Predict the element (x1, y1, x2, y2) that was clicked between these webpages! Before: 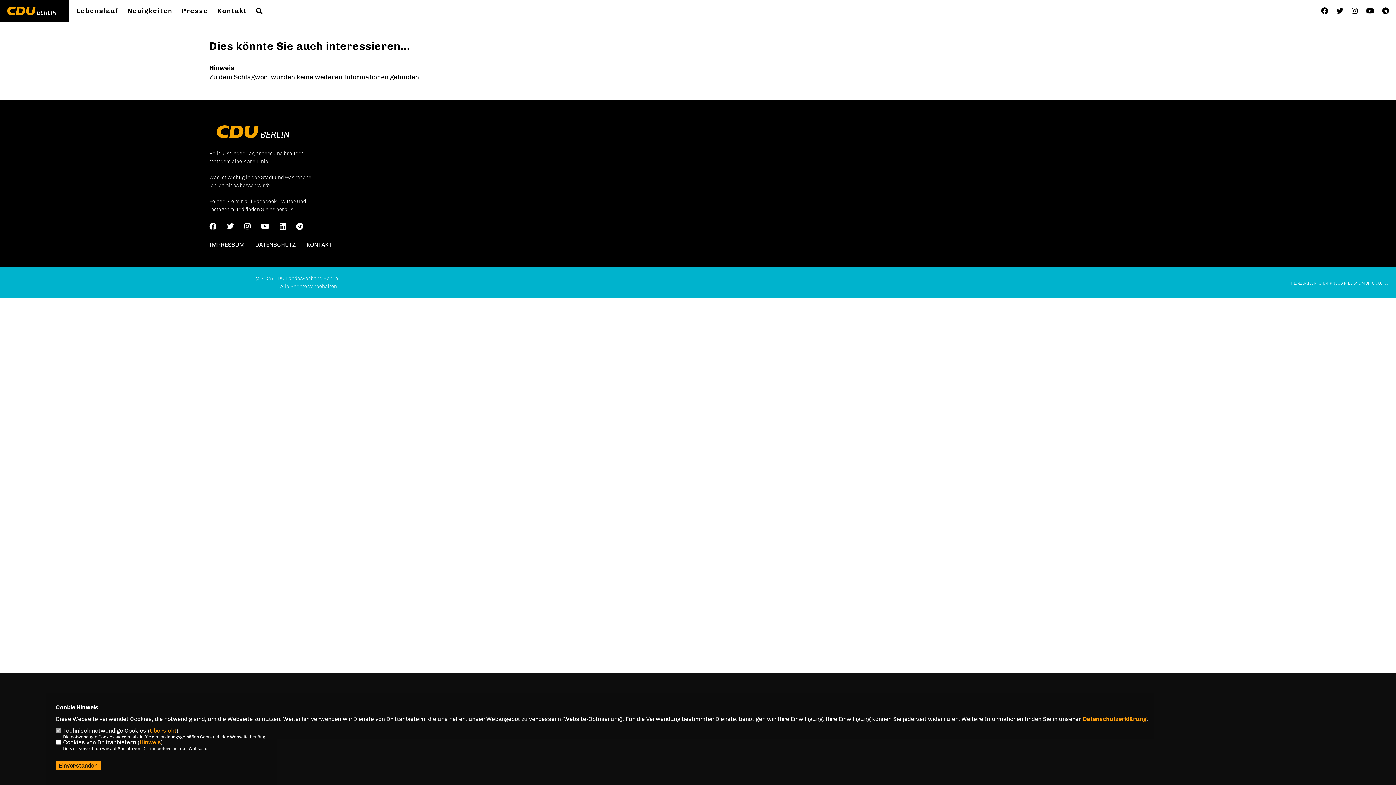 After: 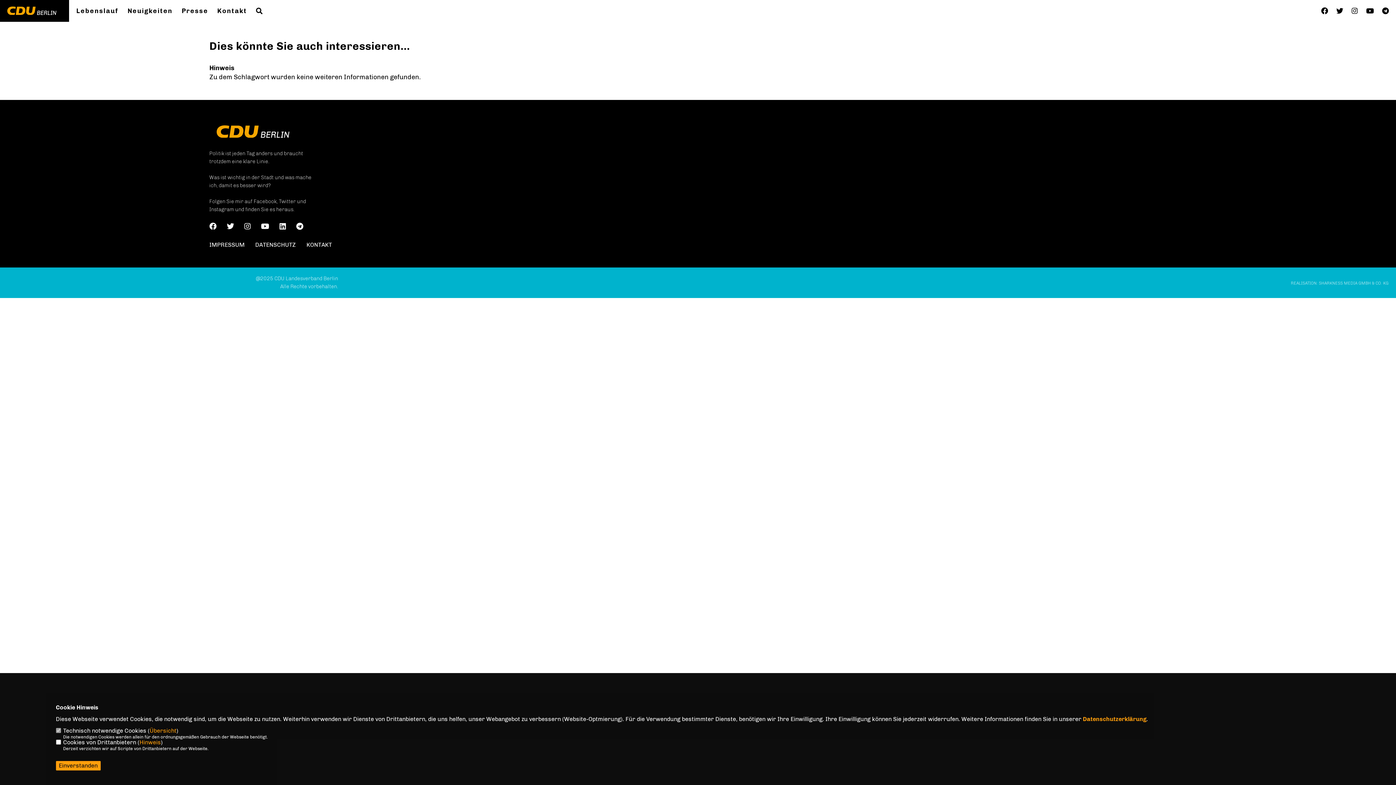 Action: bbox: (296, 224, 303, 230)